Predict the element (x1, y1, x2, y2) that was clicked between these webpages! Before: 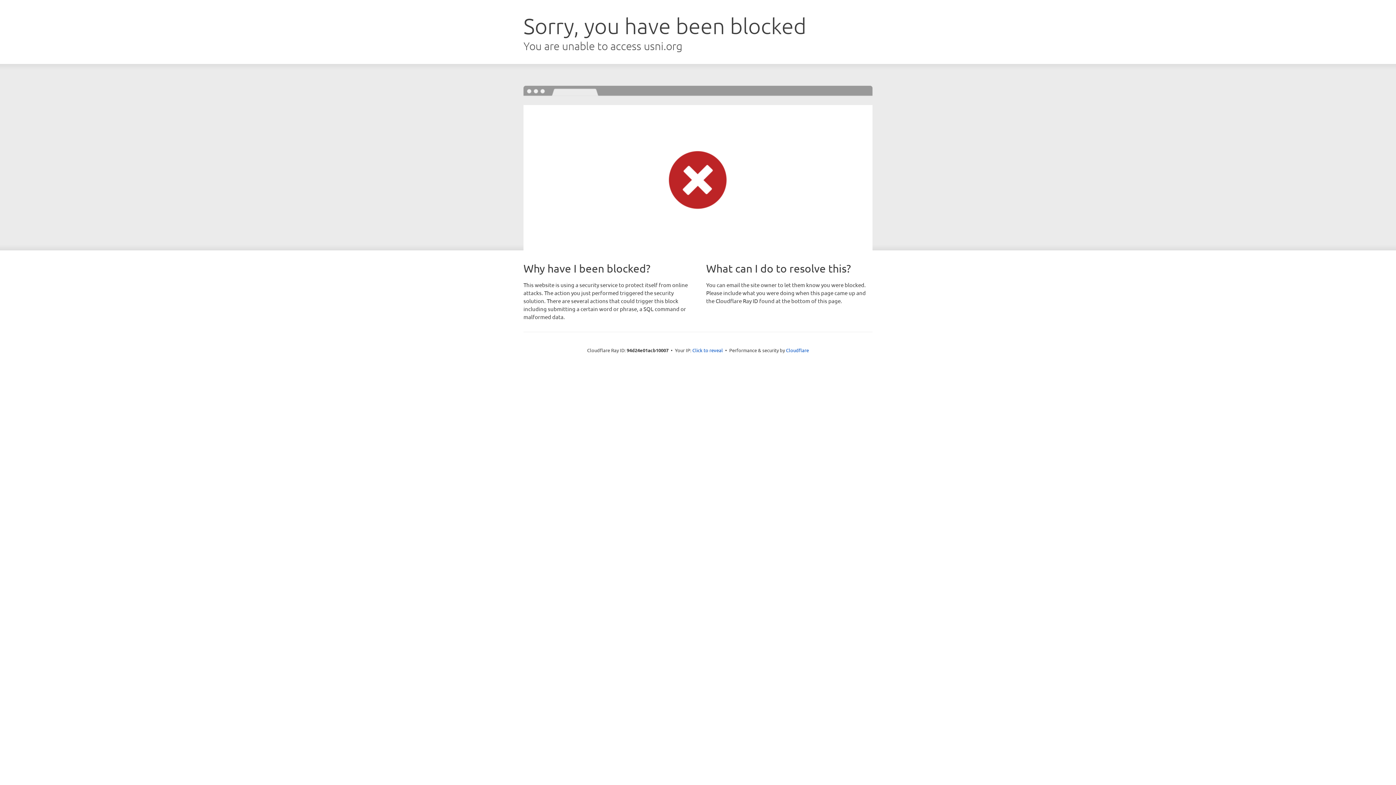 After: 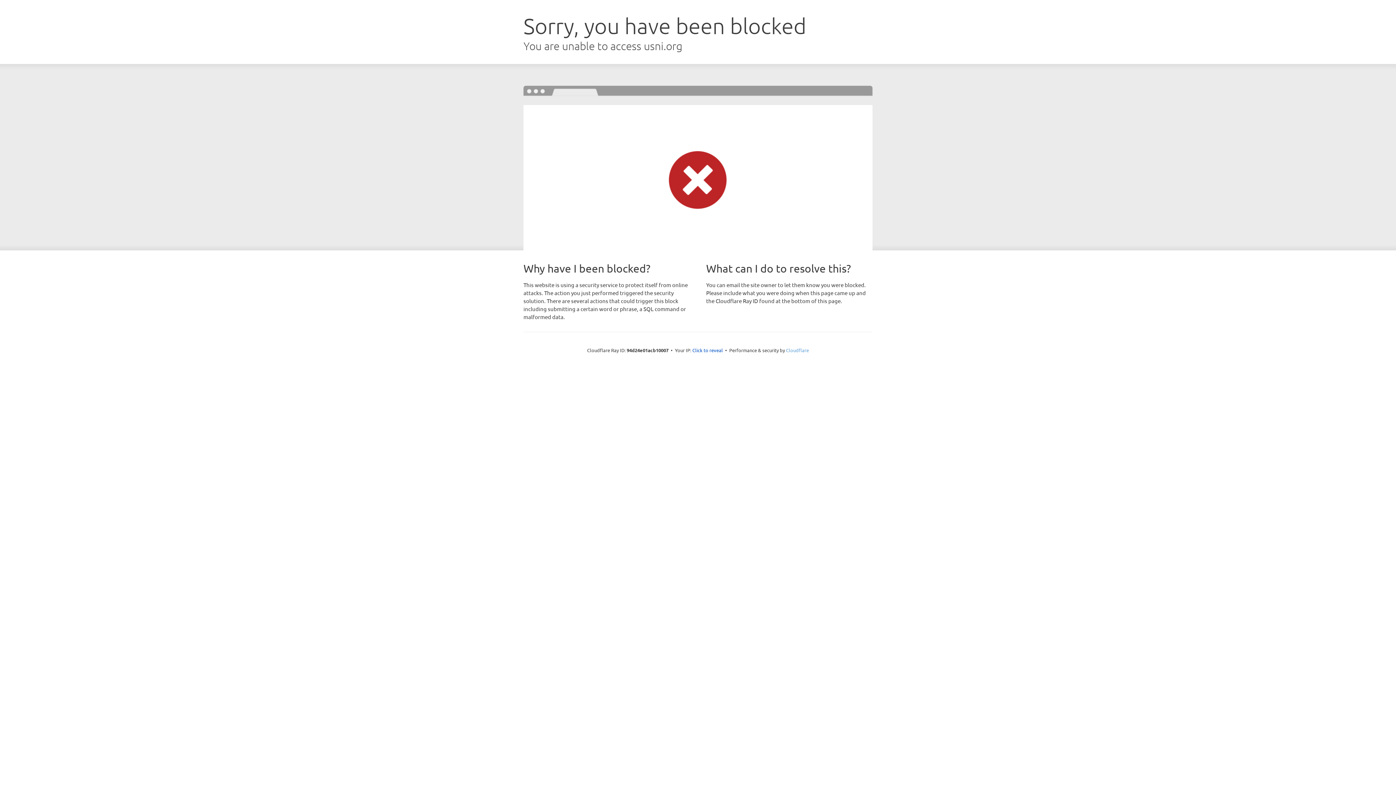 Action: label: Cloudflare bbox: (786, 347, 809, 353)